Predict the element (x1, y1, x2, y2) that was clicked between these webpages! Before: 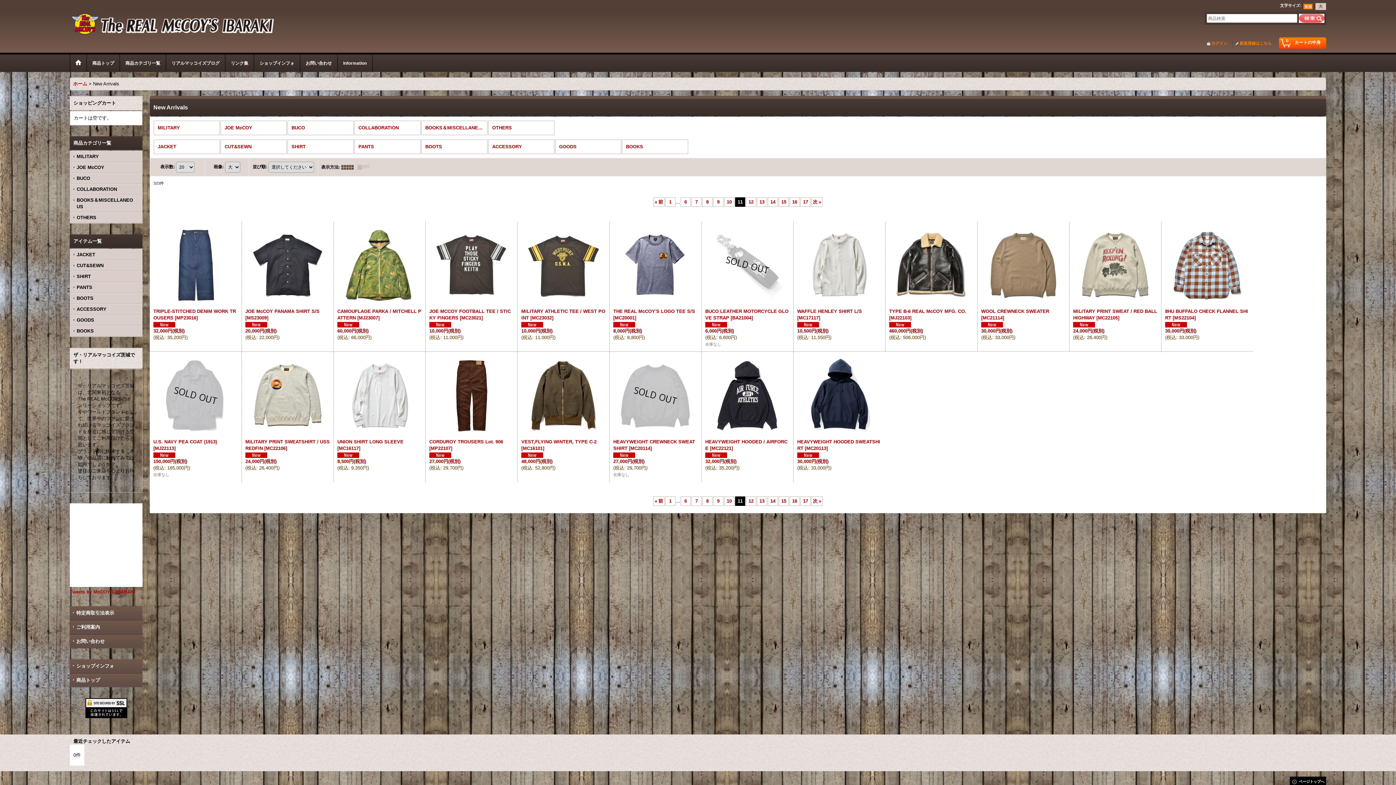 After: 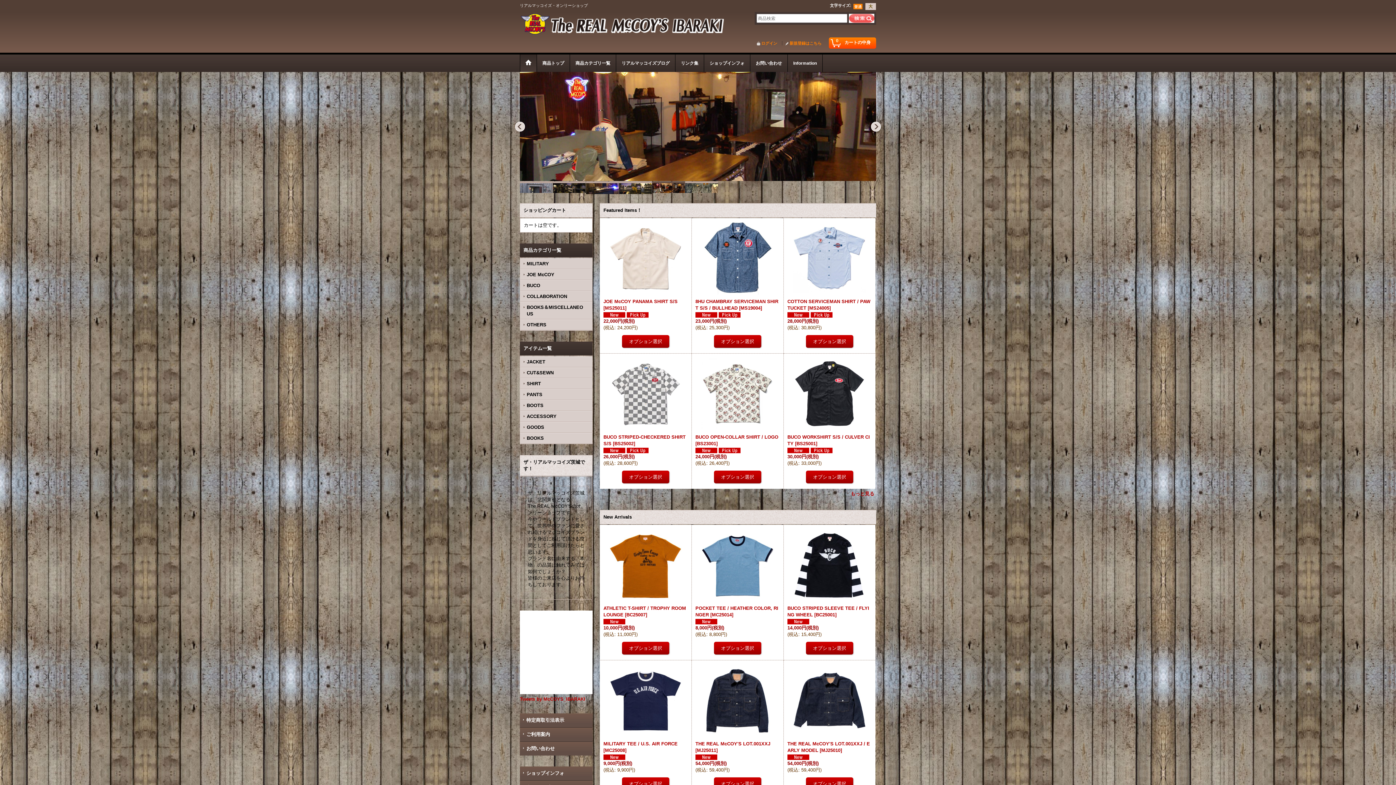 Action: bbox: (69, 673, 142, 687) label: 商品トップ